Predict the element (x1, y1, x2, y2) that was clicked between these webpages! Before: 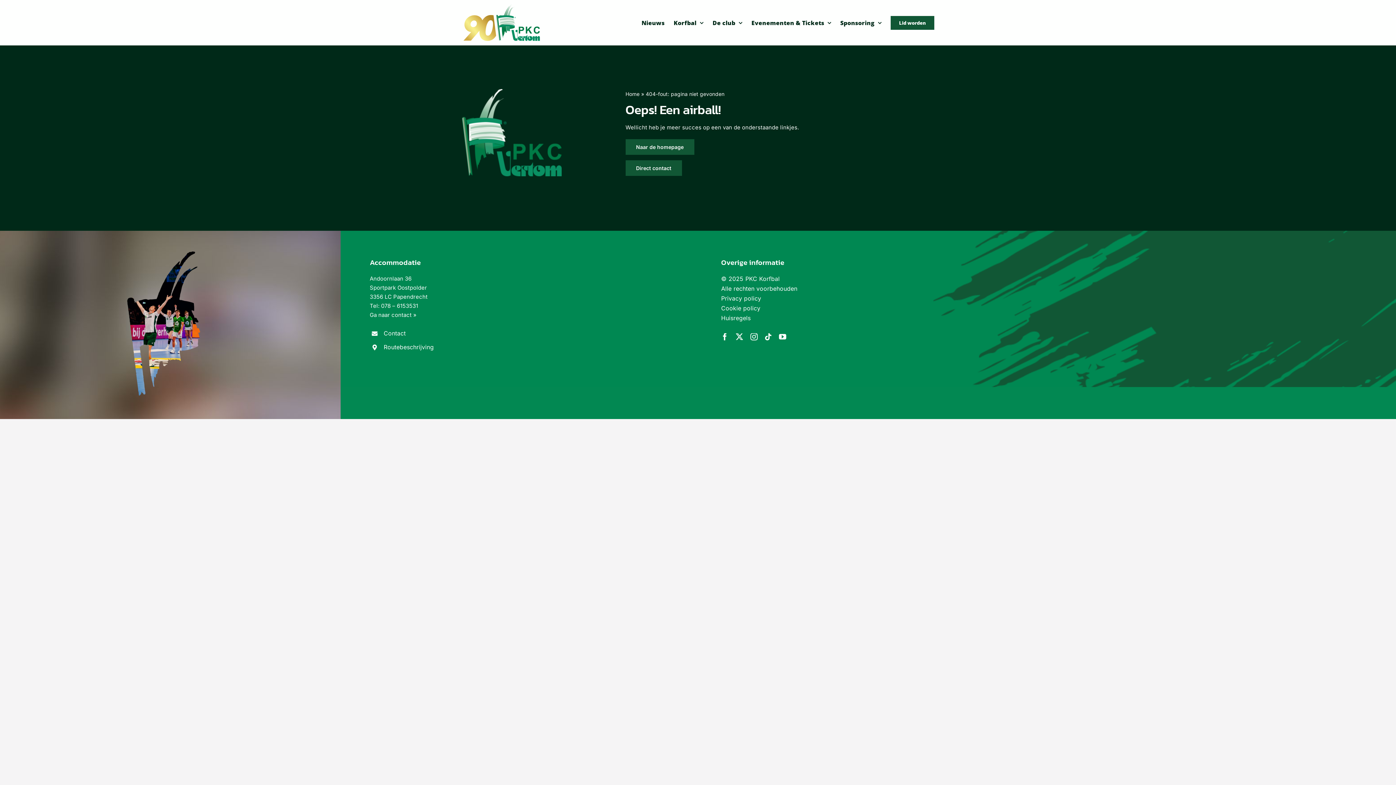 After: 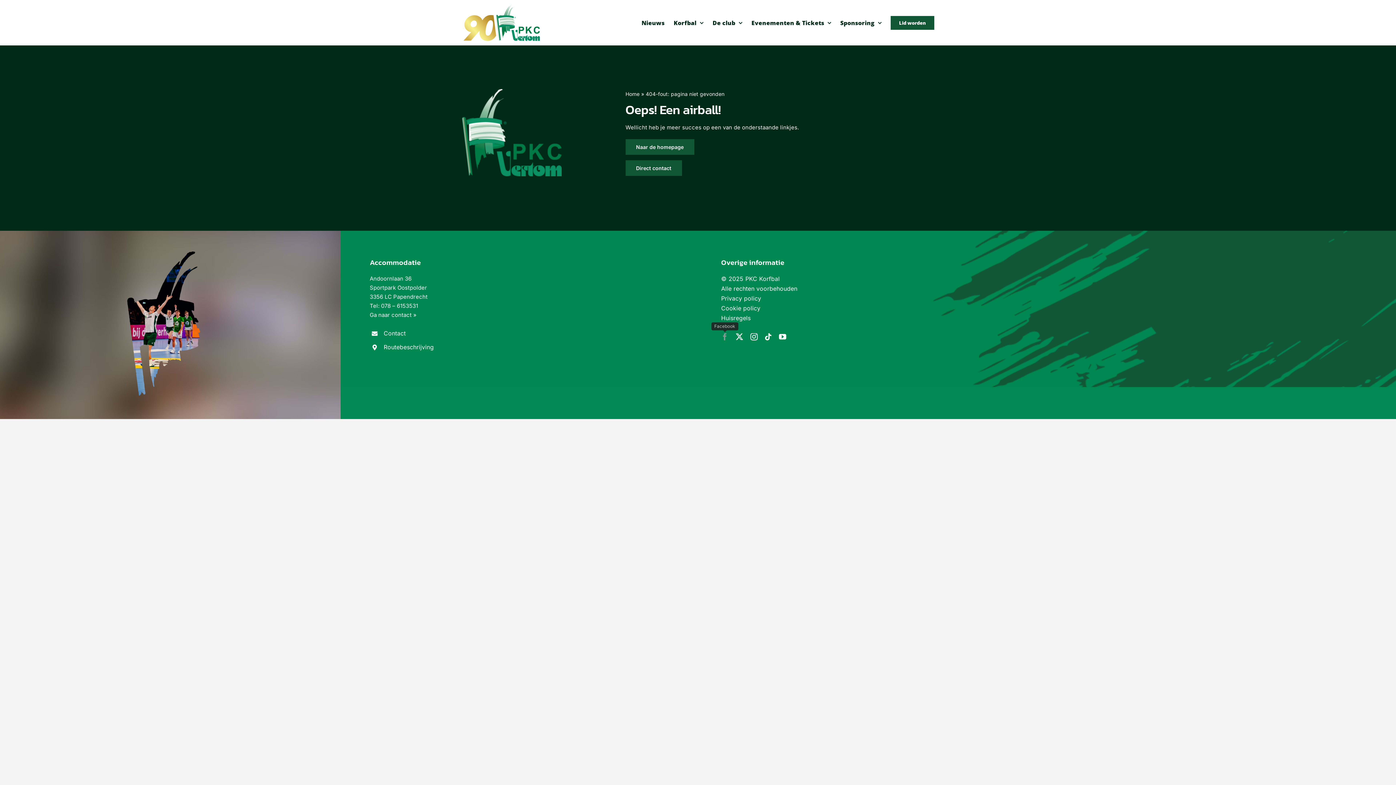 Action: label: facebook bbox: (721, 333, 728, 340)